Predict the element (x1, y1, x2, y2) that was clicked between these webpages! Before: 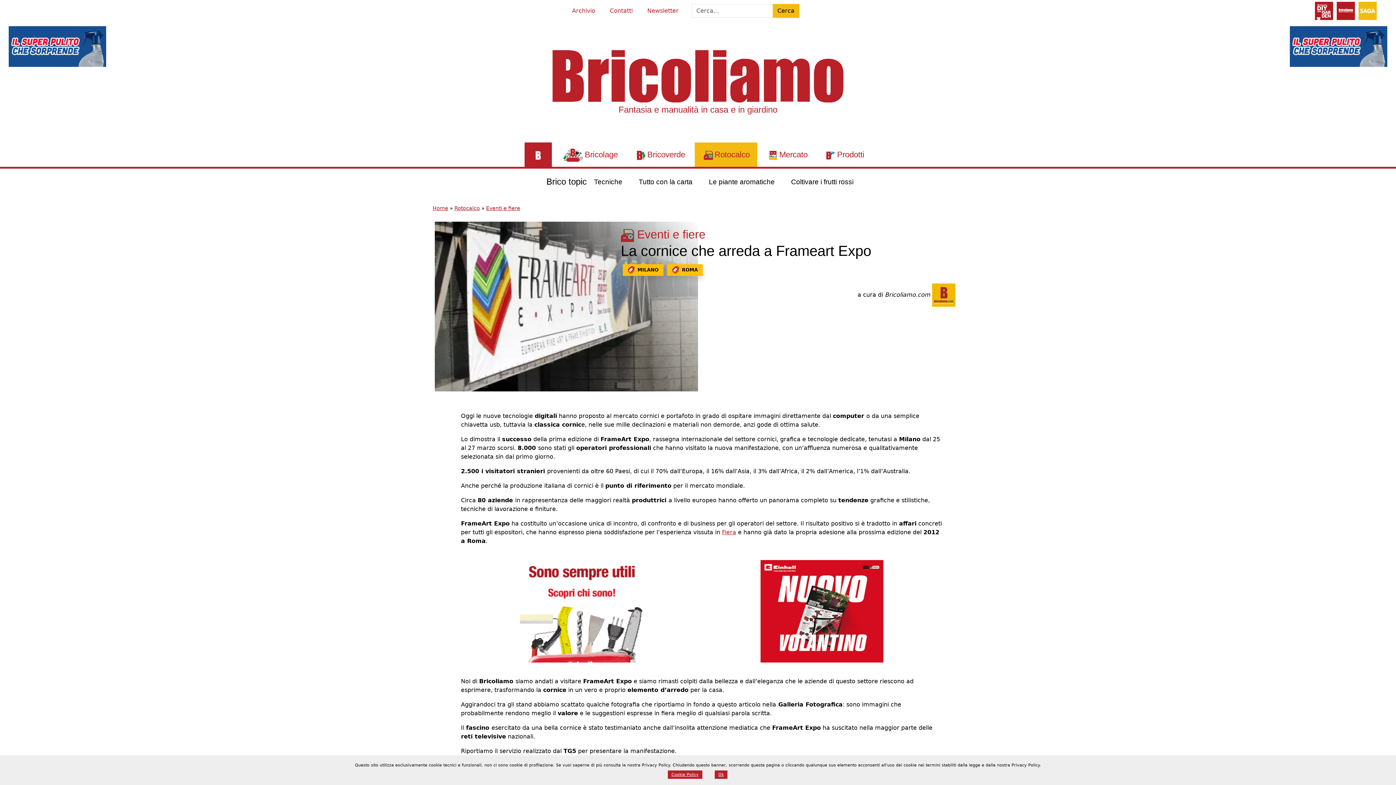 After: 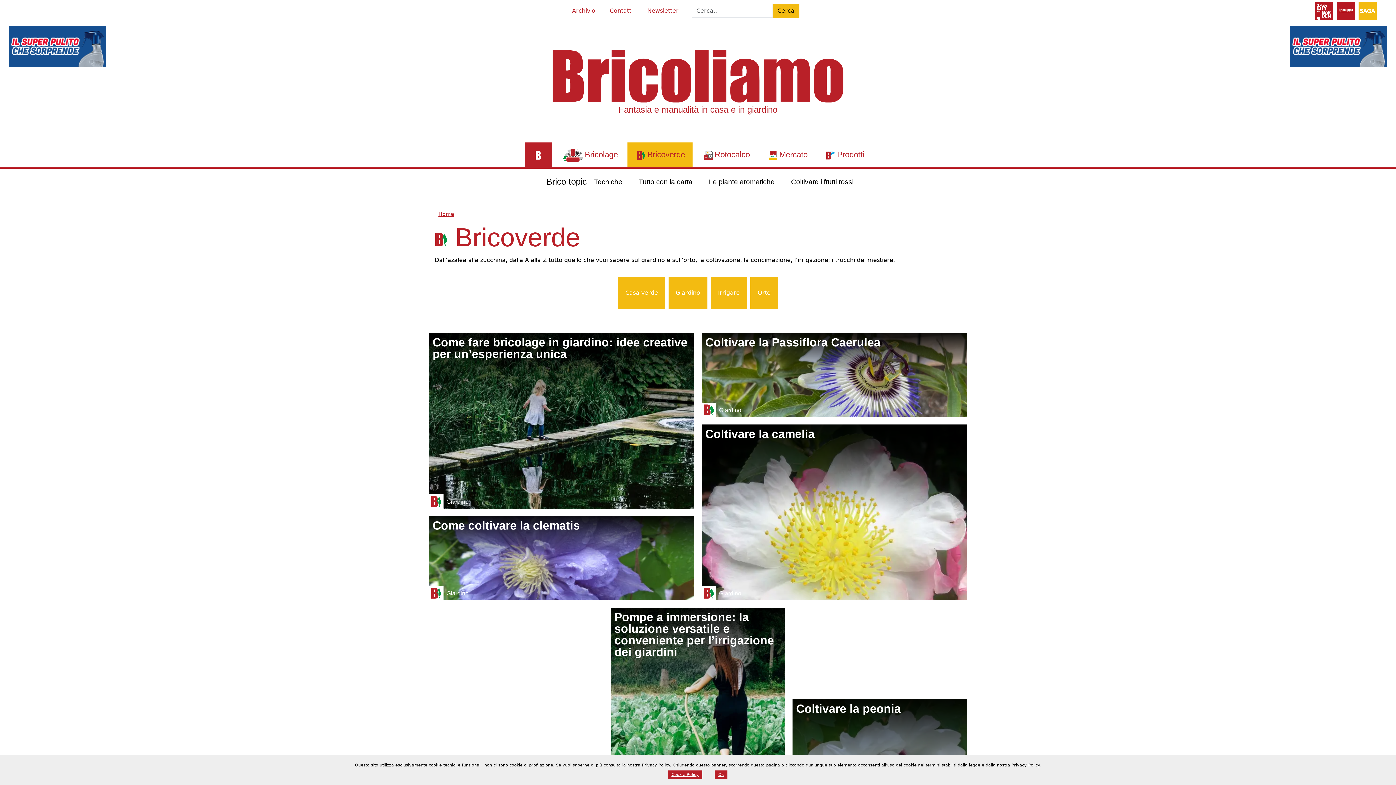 Action: bbox: (627, 142, 692, 166) label: Bricoverde